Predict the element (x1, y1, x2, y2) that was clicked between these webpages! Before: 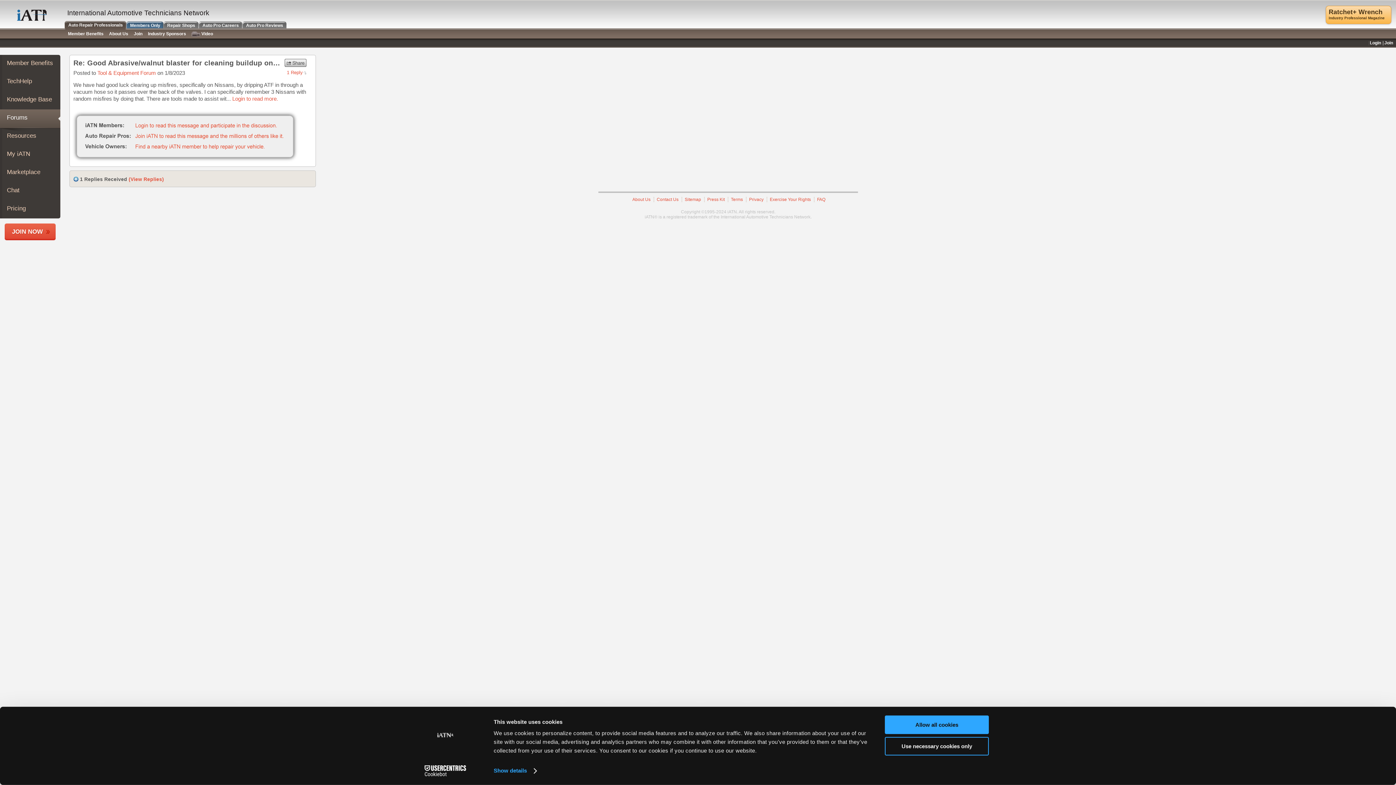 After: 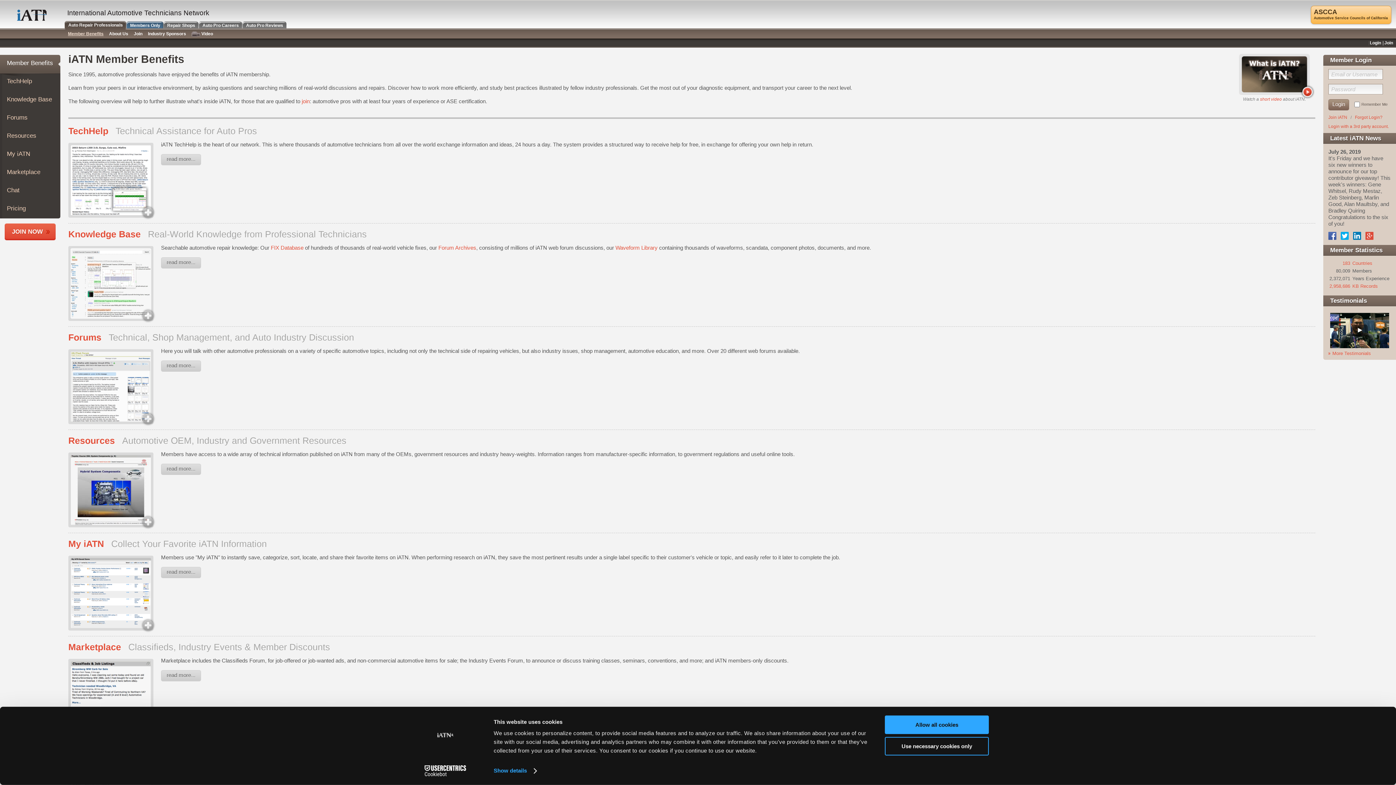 Action: bbox: (68, 31, 103, 36) label: Member Benefits